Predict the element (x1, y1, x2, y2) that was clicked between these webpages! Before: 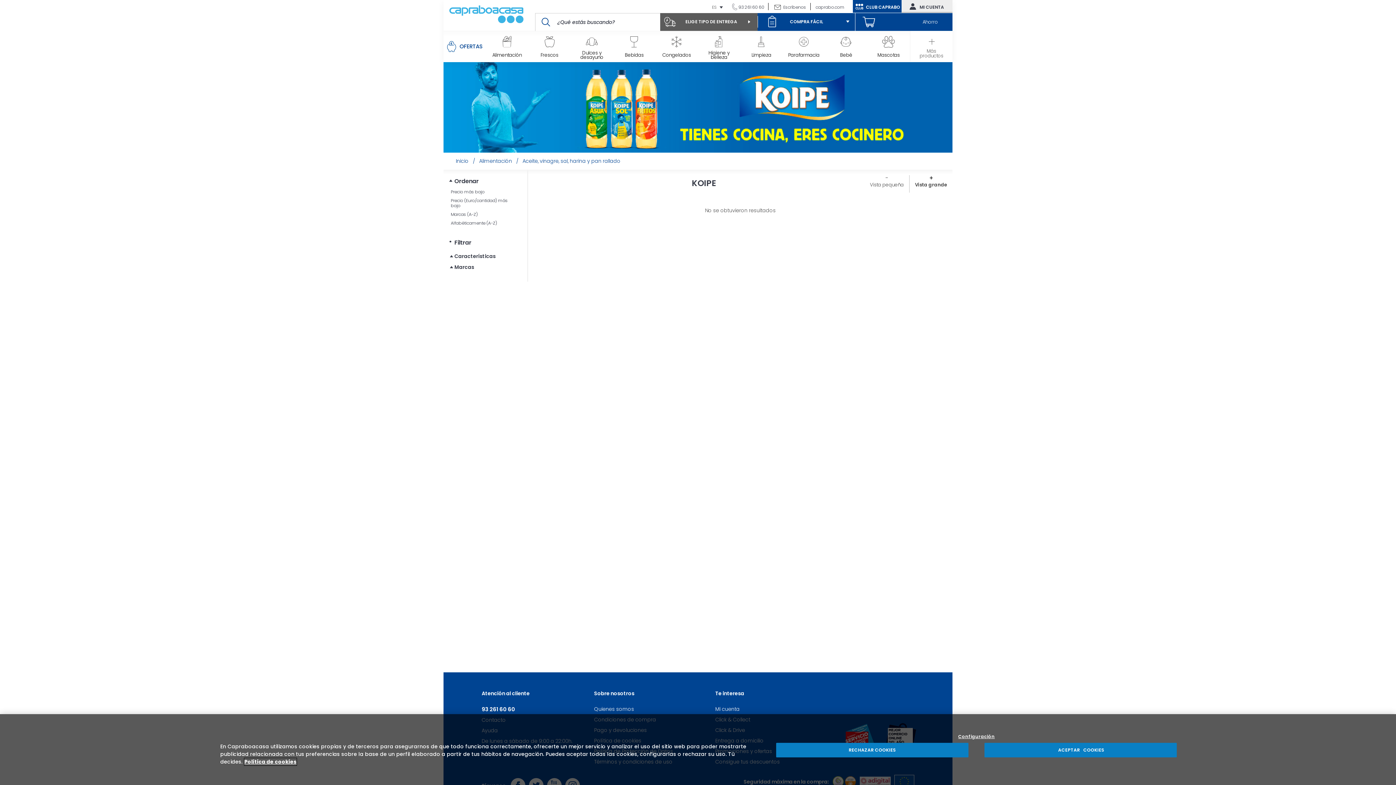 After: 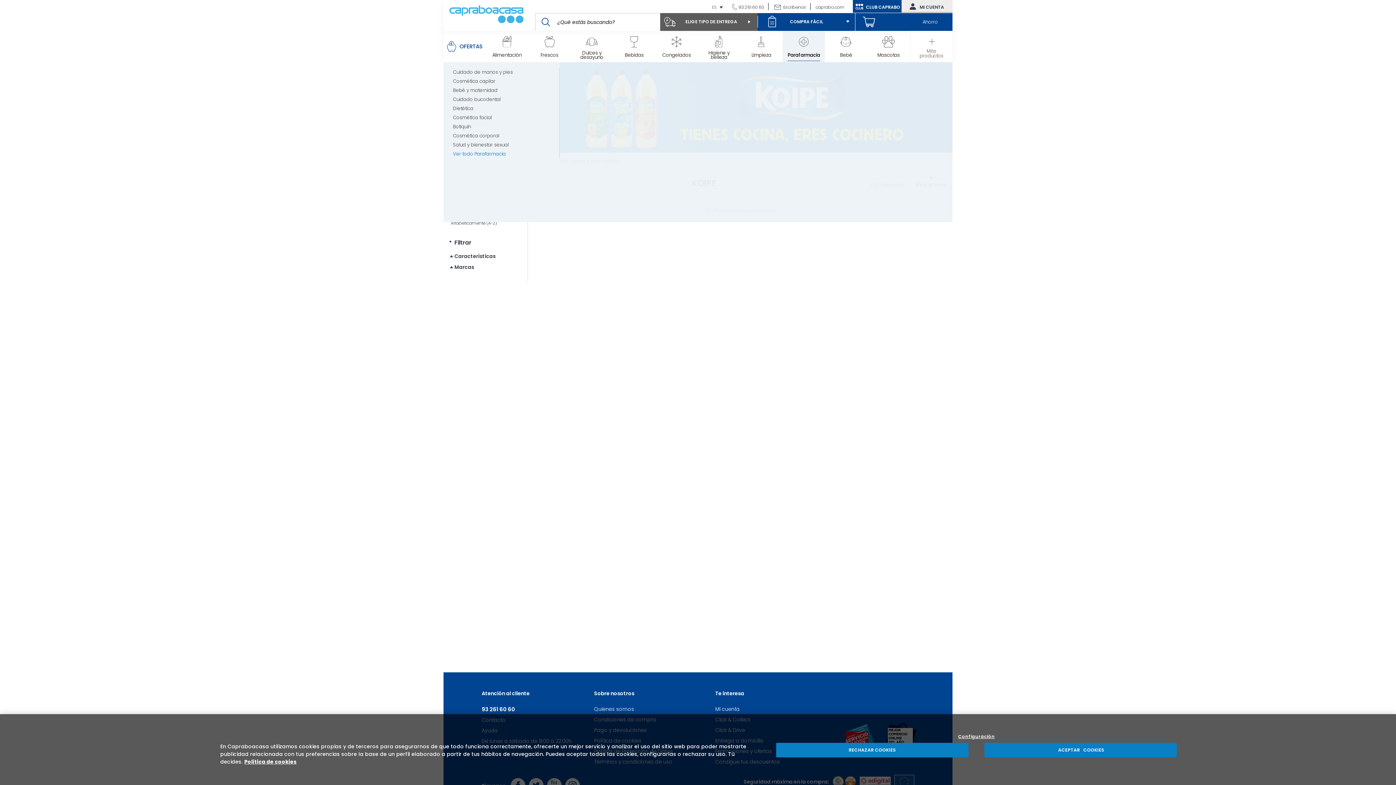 Action: label: Parafarmacia bbox: (782, 31, 825, 62)